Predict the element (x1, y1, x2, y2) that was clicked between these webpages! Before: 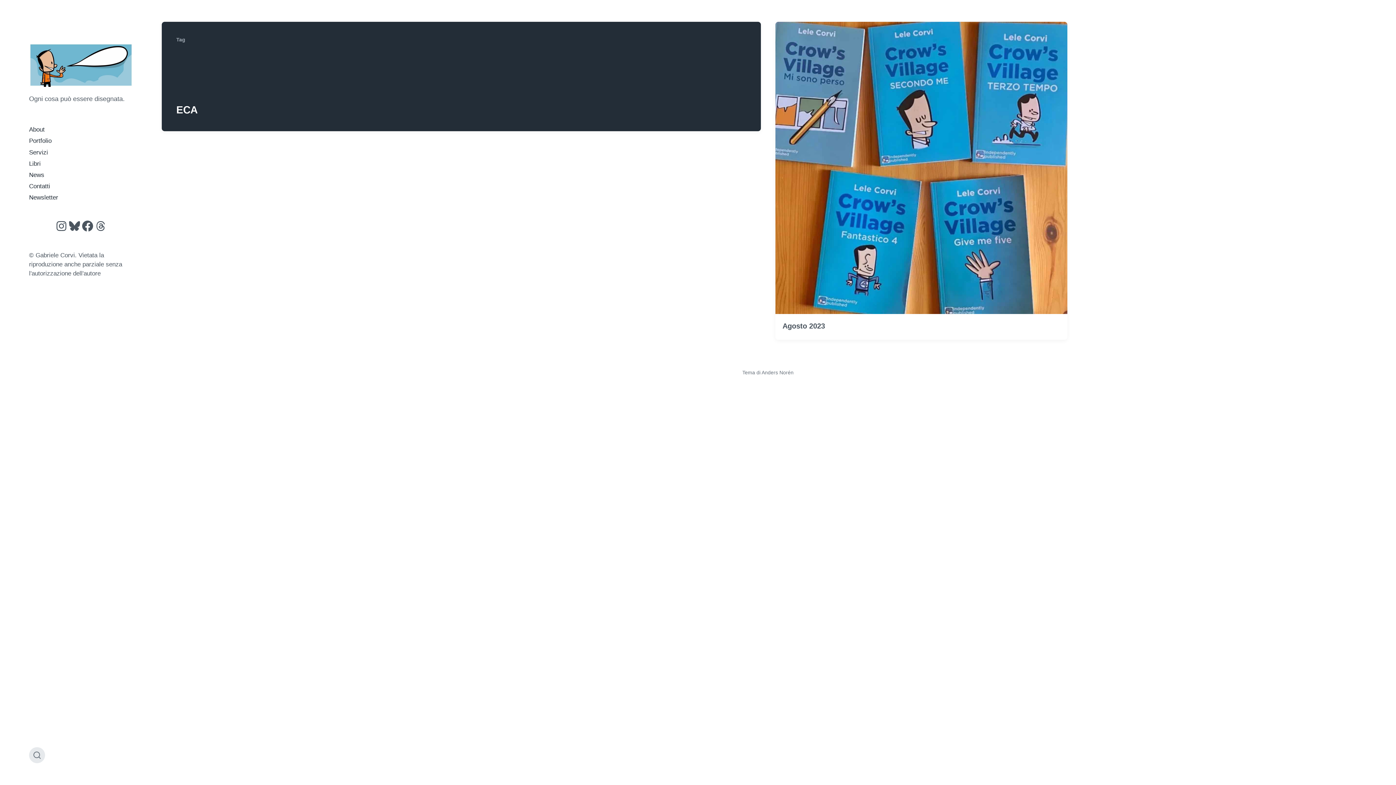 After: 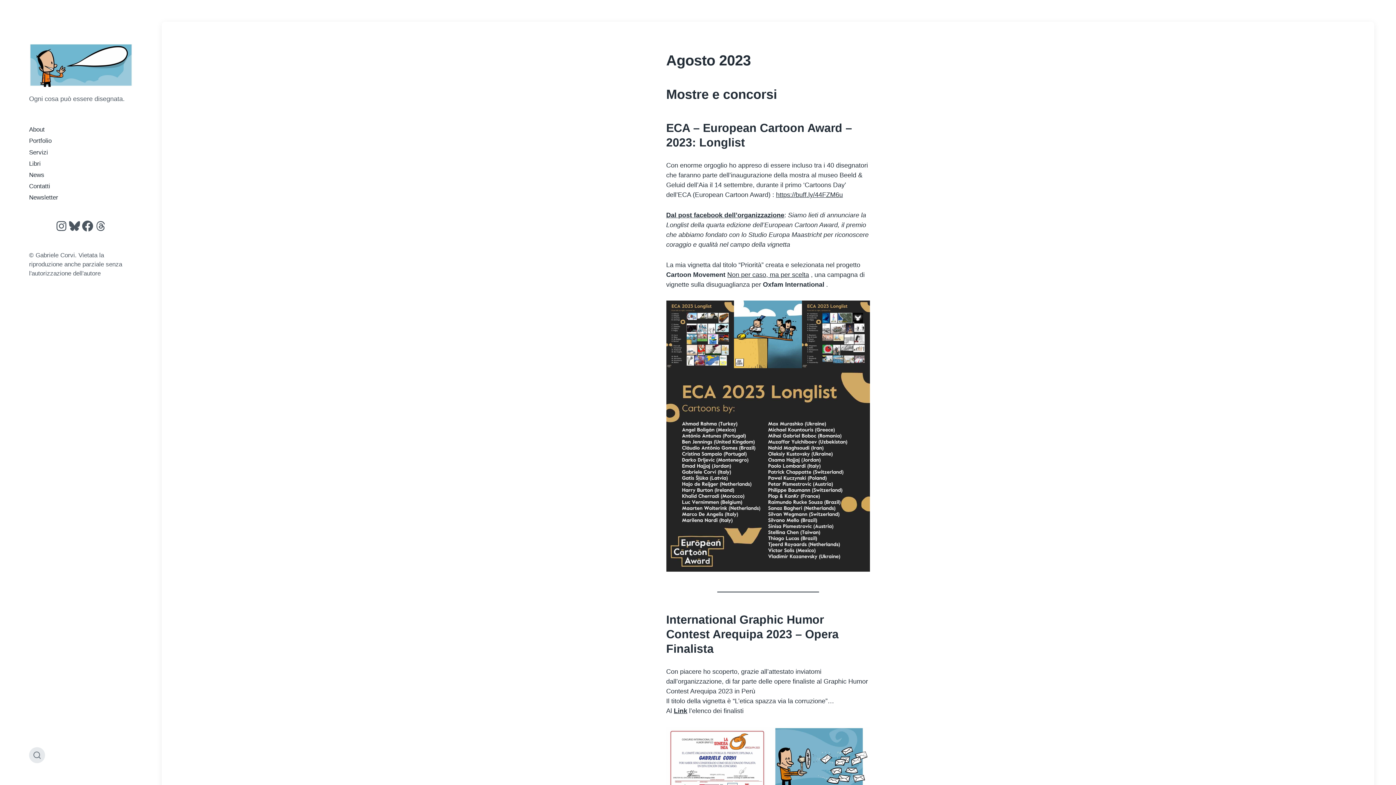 Action: label: Agosto 2023 bbox: (782, 322, 825, 330)